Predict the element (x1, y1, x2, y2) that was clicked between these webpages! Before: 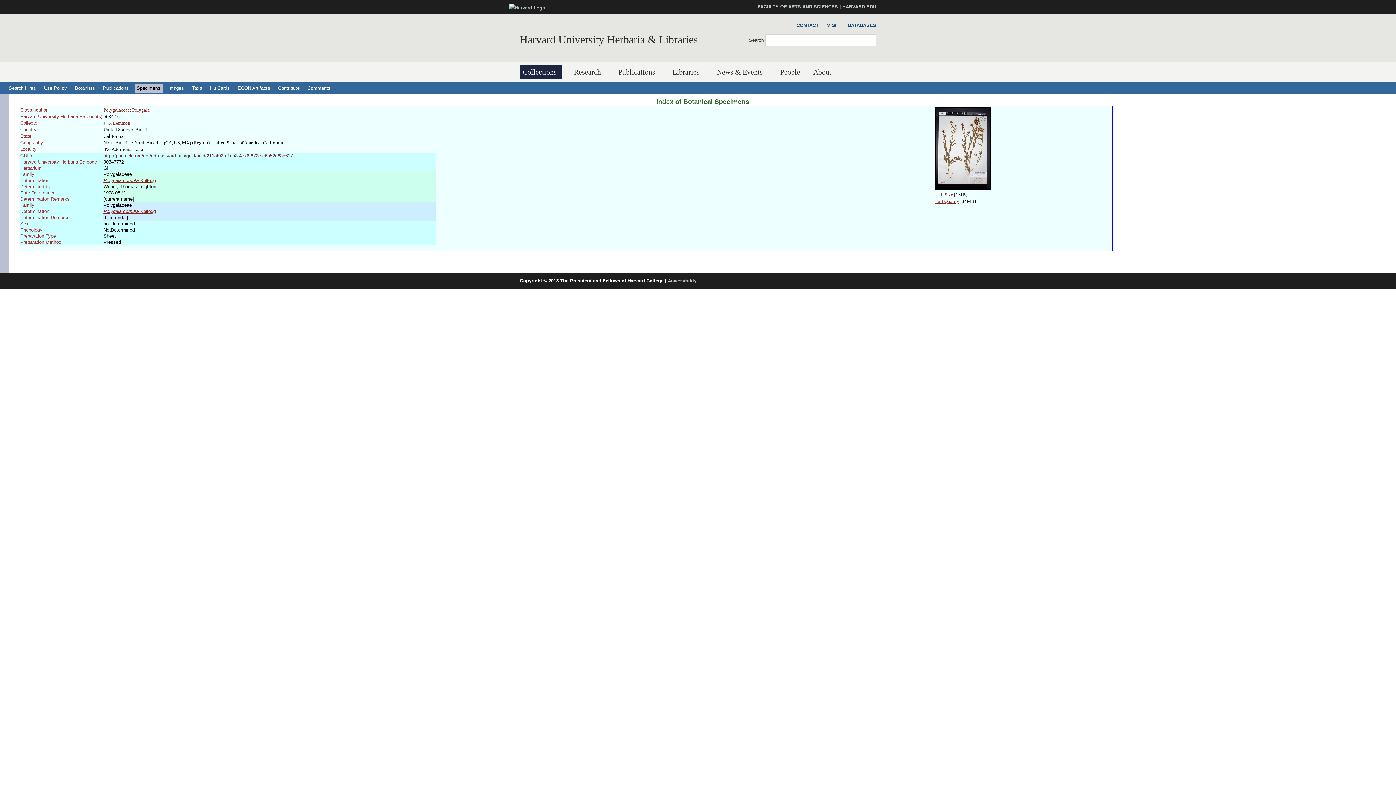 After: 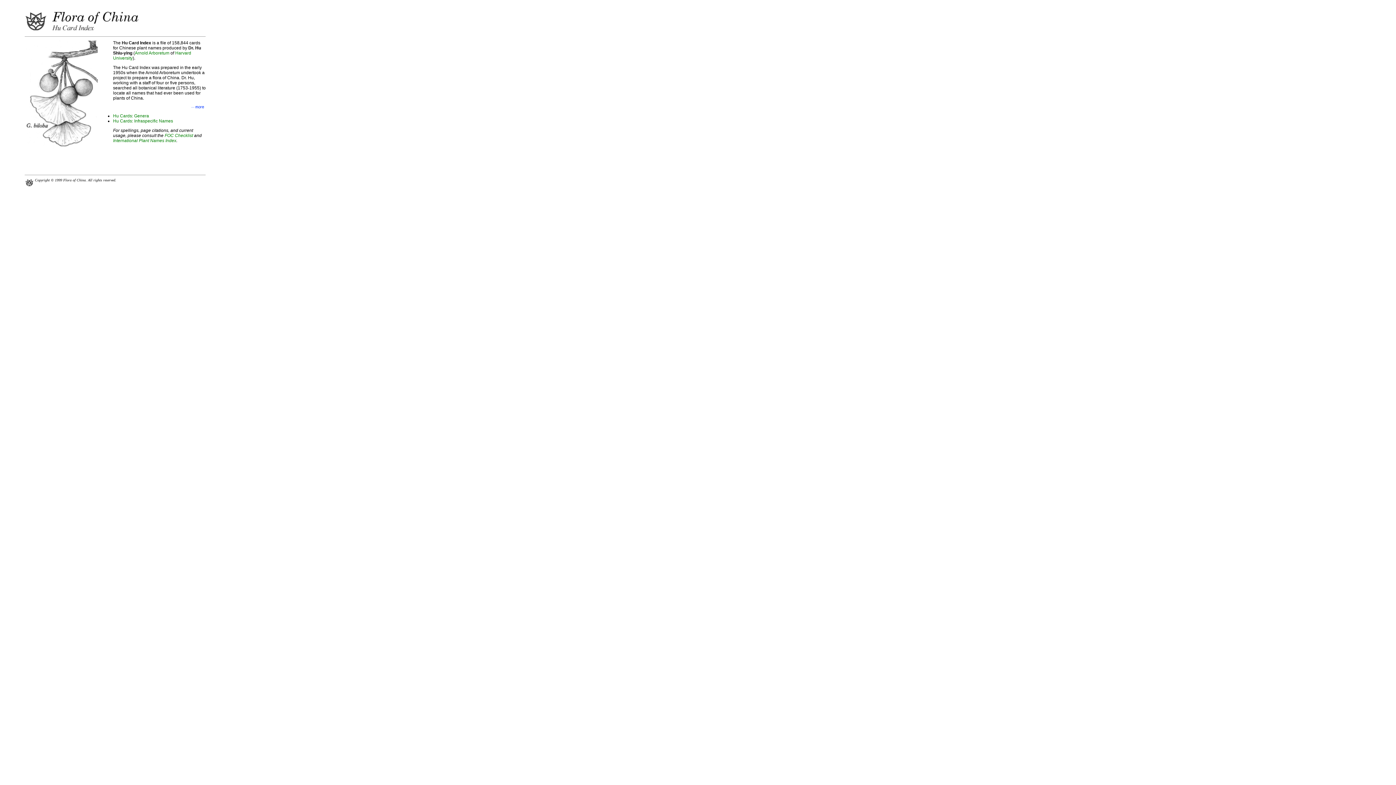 Action: label: Hu Cards bbox: (208, 83, 232, 92)